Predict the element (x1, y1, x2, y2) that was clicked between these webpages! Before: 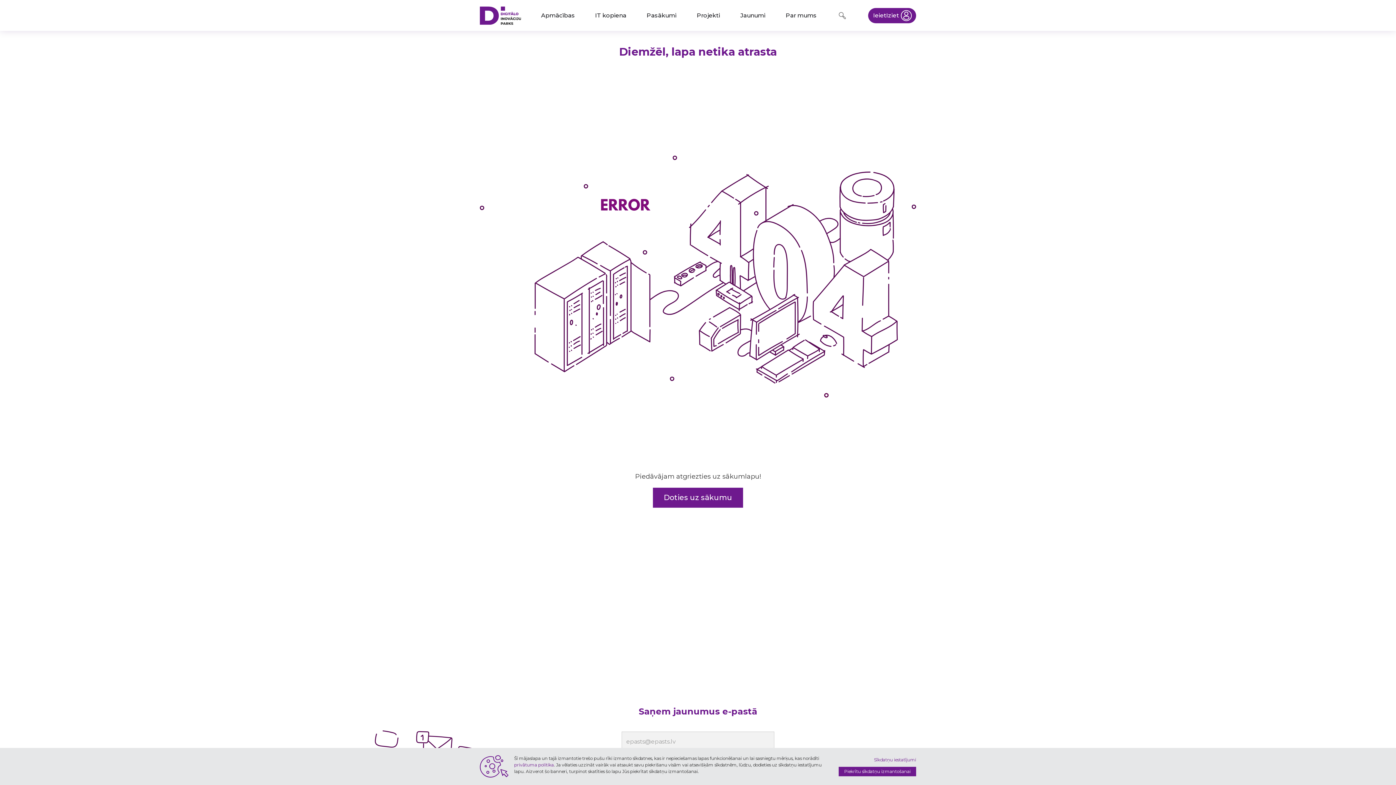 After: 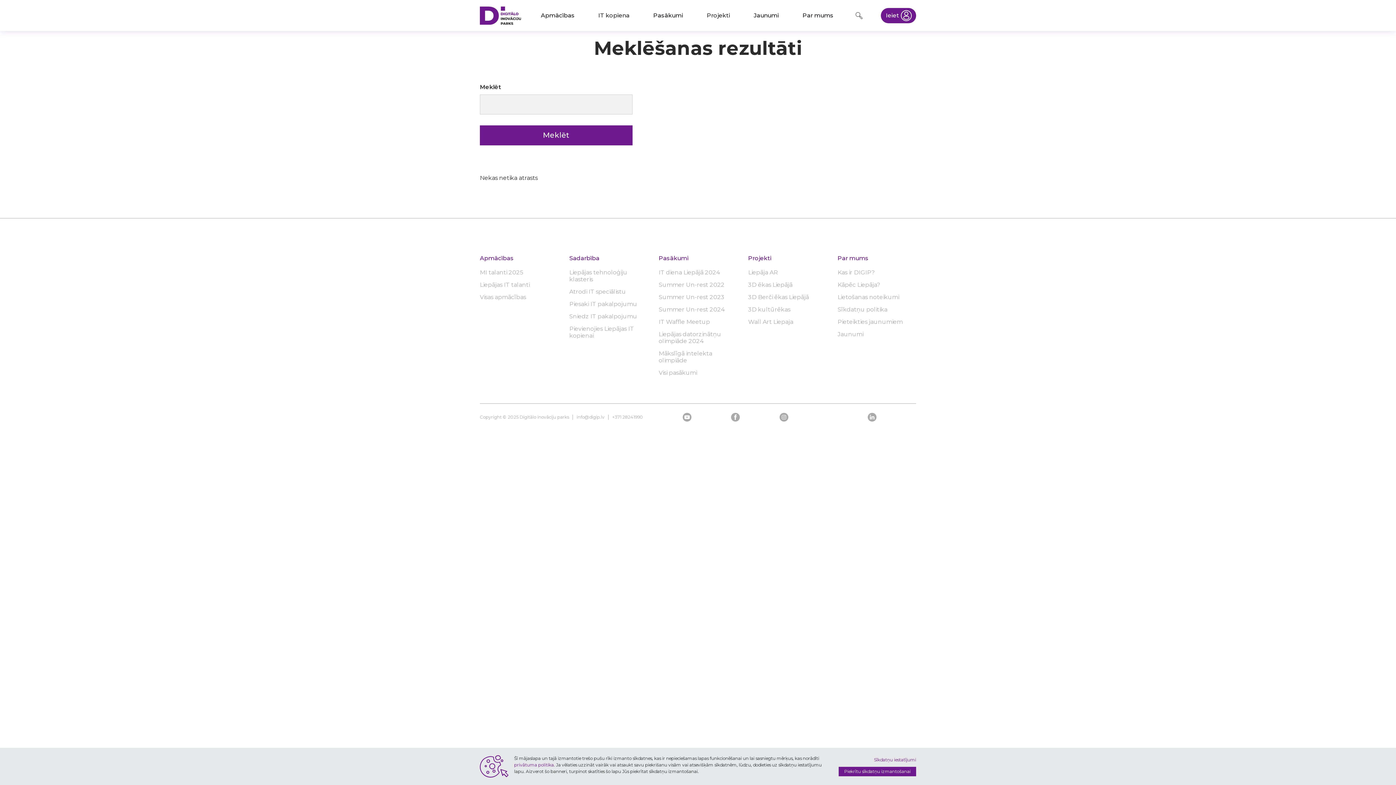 Action: bbox: (837, 10, 848, 20)